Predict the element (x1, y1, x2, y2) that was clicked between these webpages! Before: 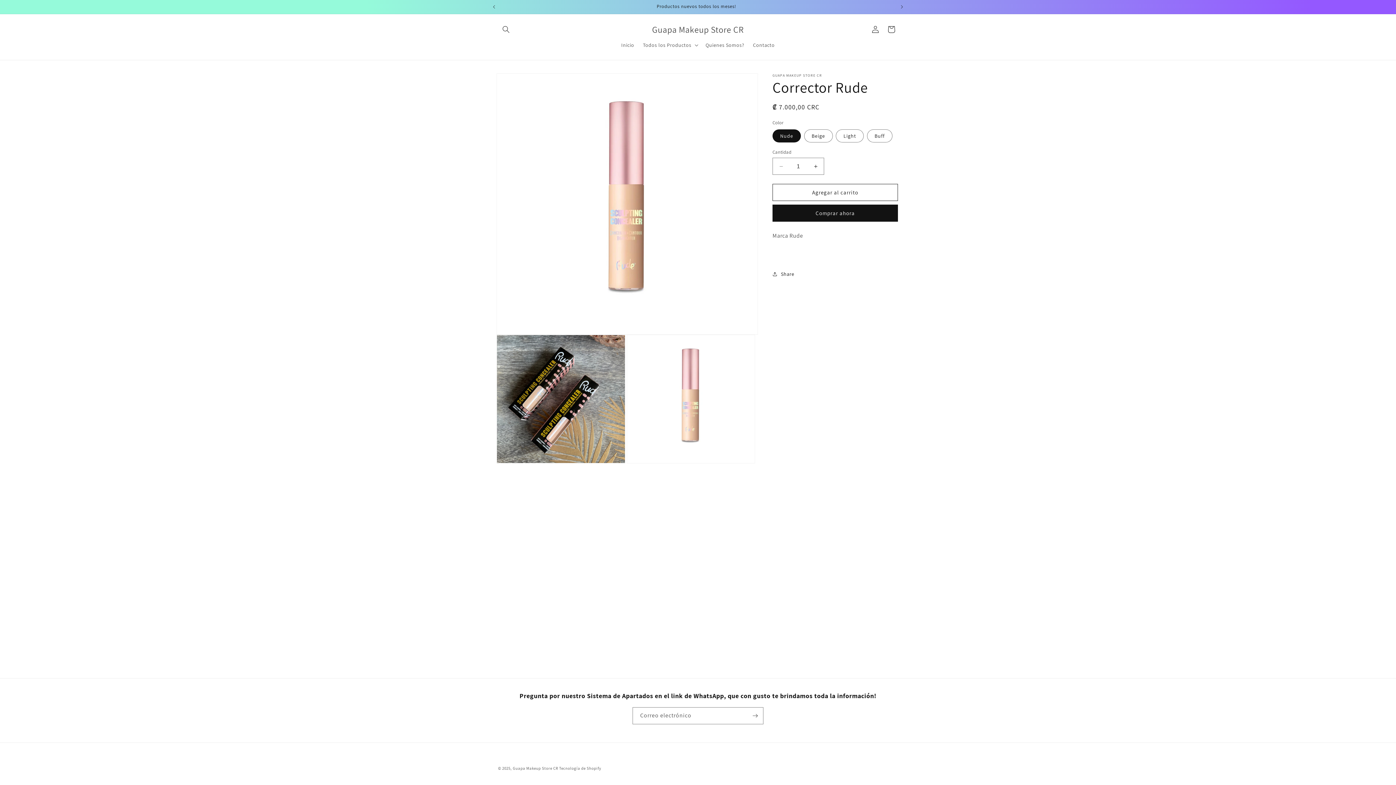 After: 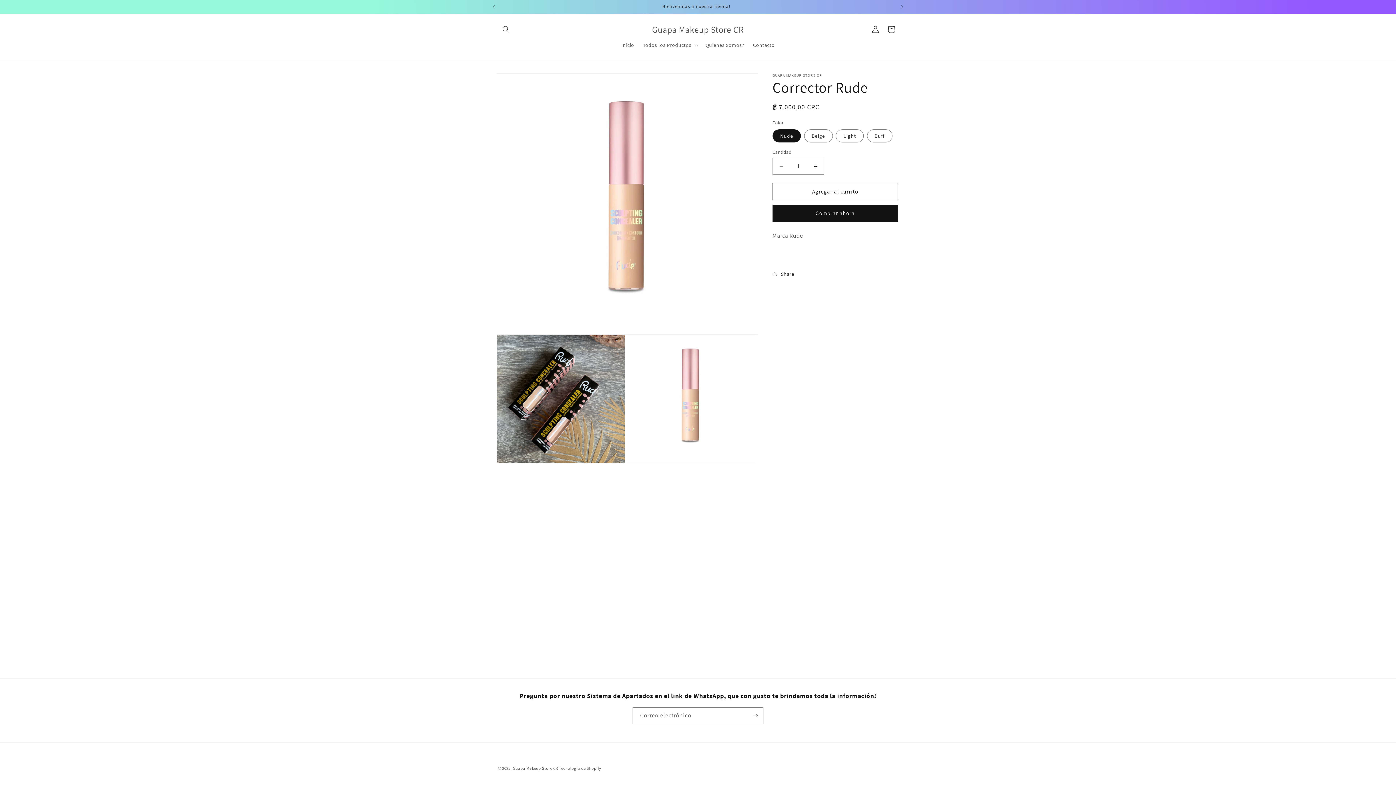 Action: label: Agregar al carrito bbox: (772, 184, 898, 201)